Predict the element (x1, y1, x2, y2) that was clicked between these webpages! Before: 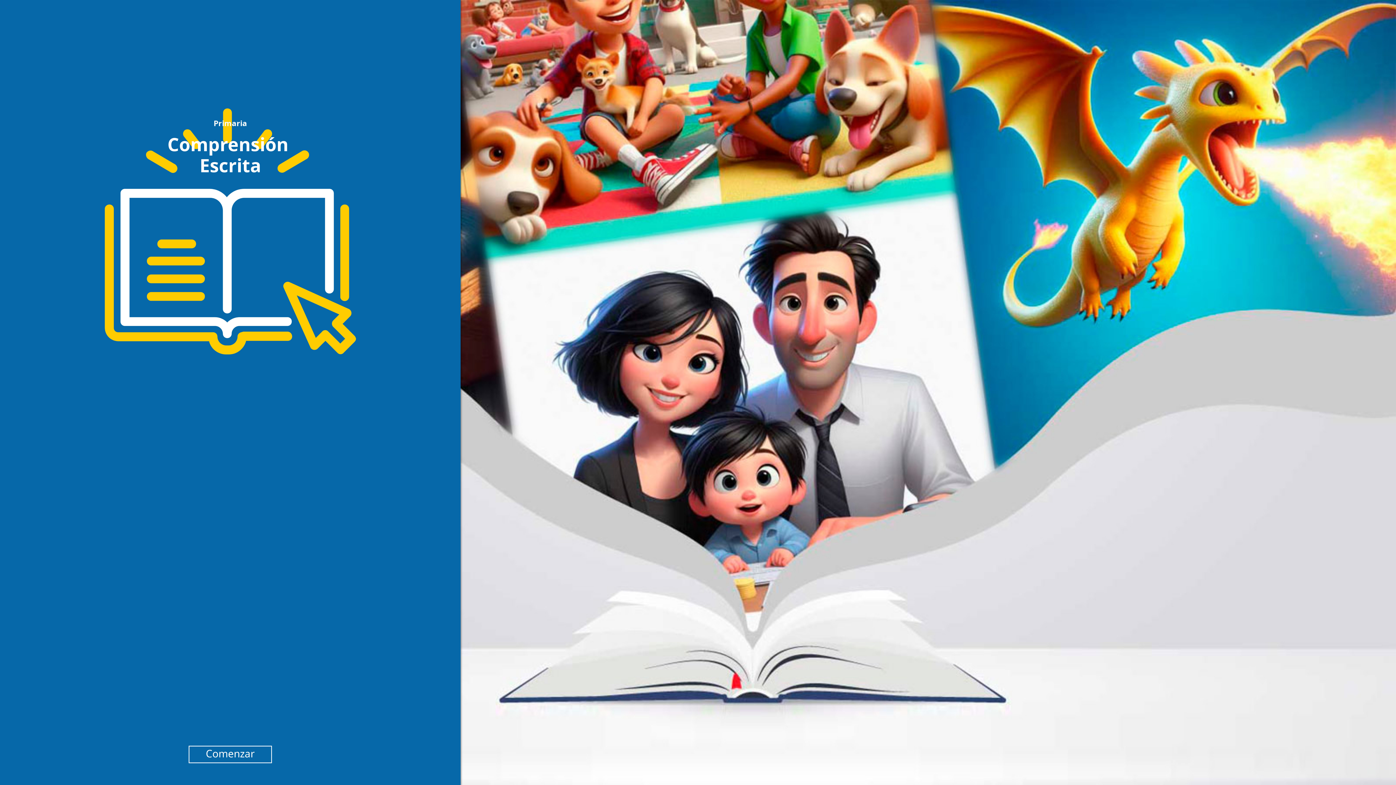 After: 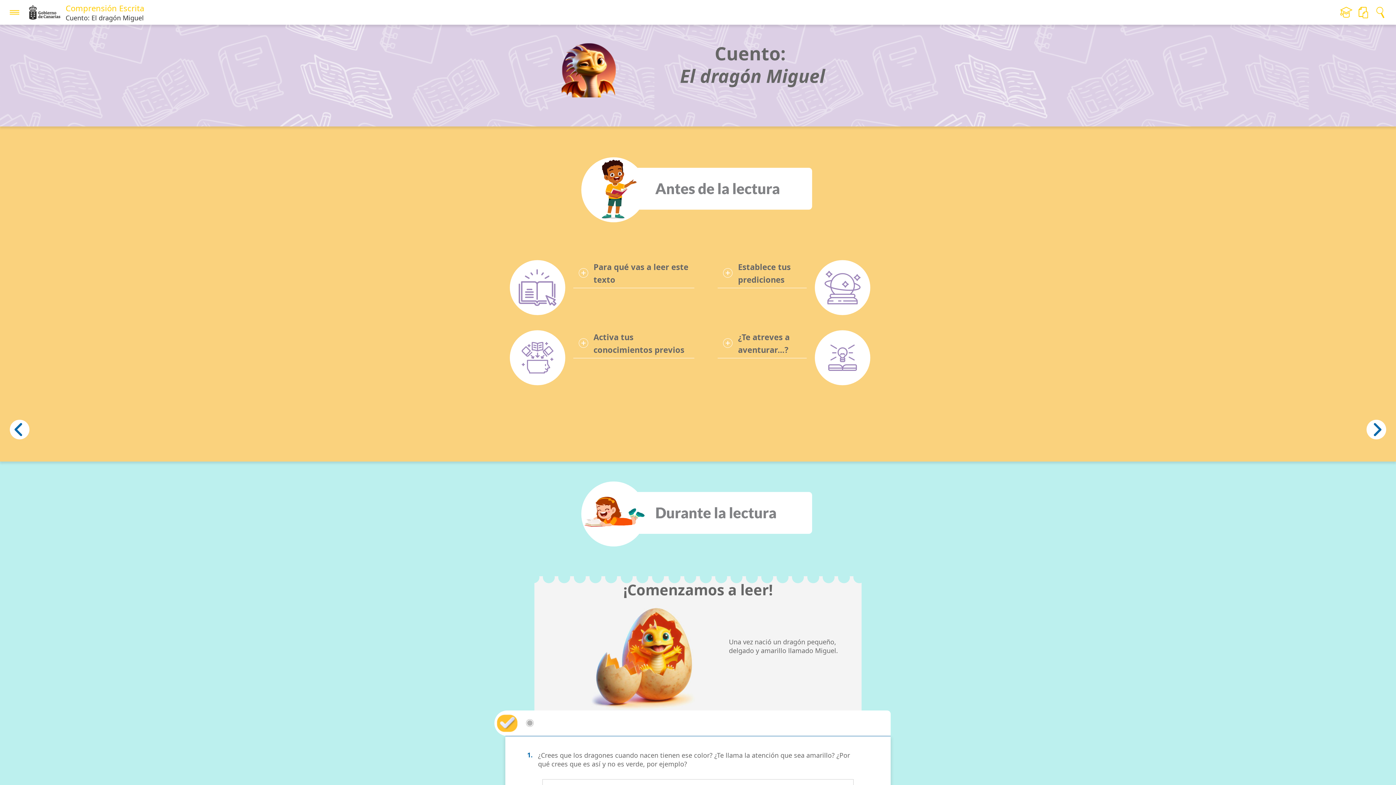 Action: label: Comenzar bbox: (188, 746, 272, 763)